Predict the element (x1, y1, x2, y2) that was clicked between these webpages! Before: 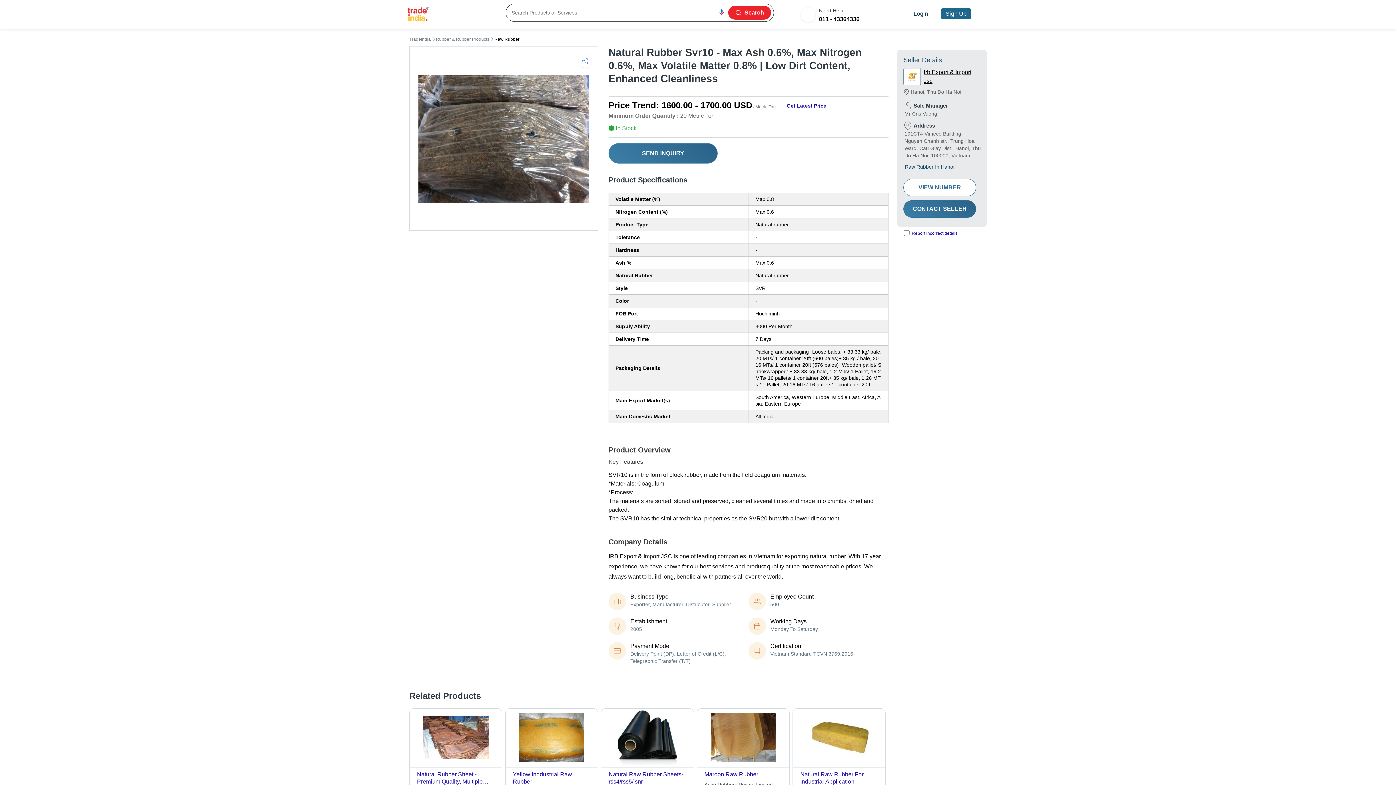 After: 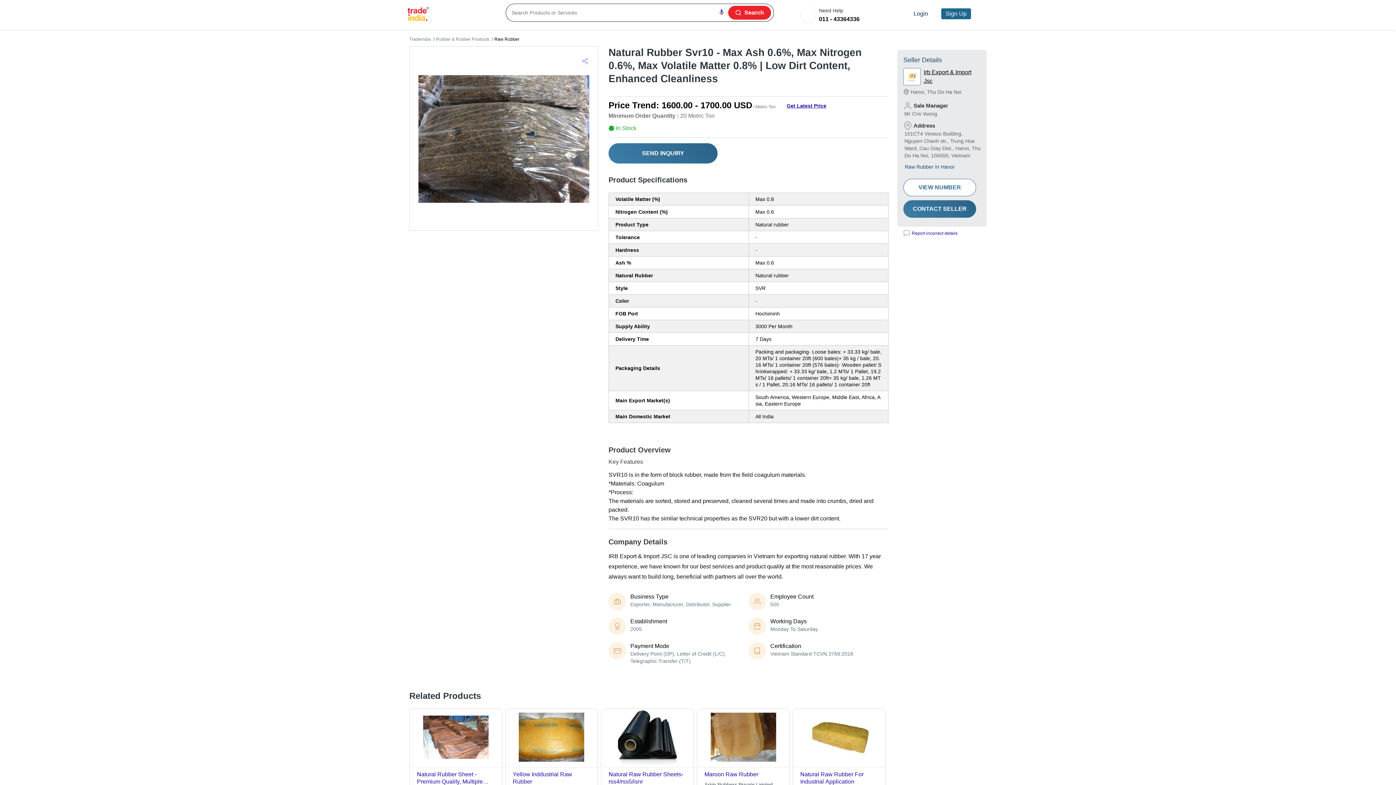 Action: label: 011 - 43364336 bbox: (819, 14, 859, 23)